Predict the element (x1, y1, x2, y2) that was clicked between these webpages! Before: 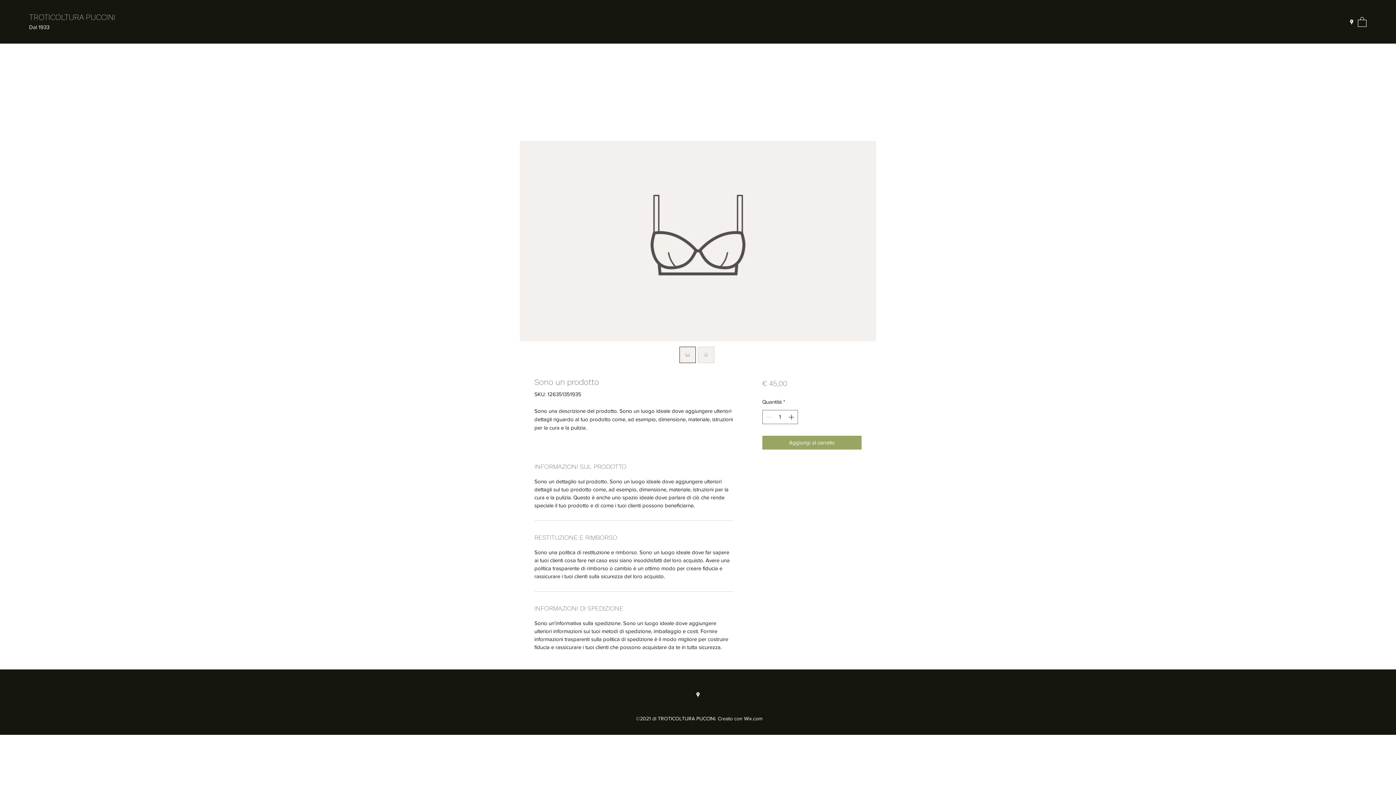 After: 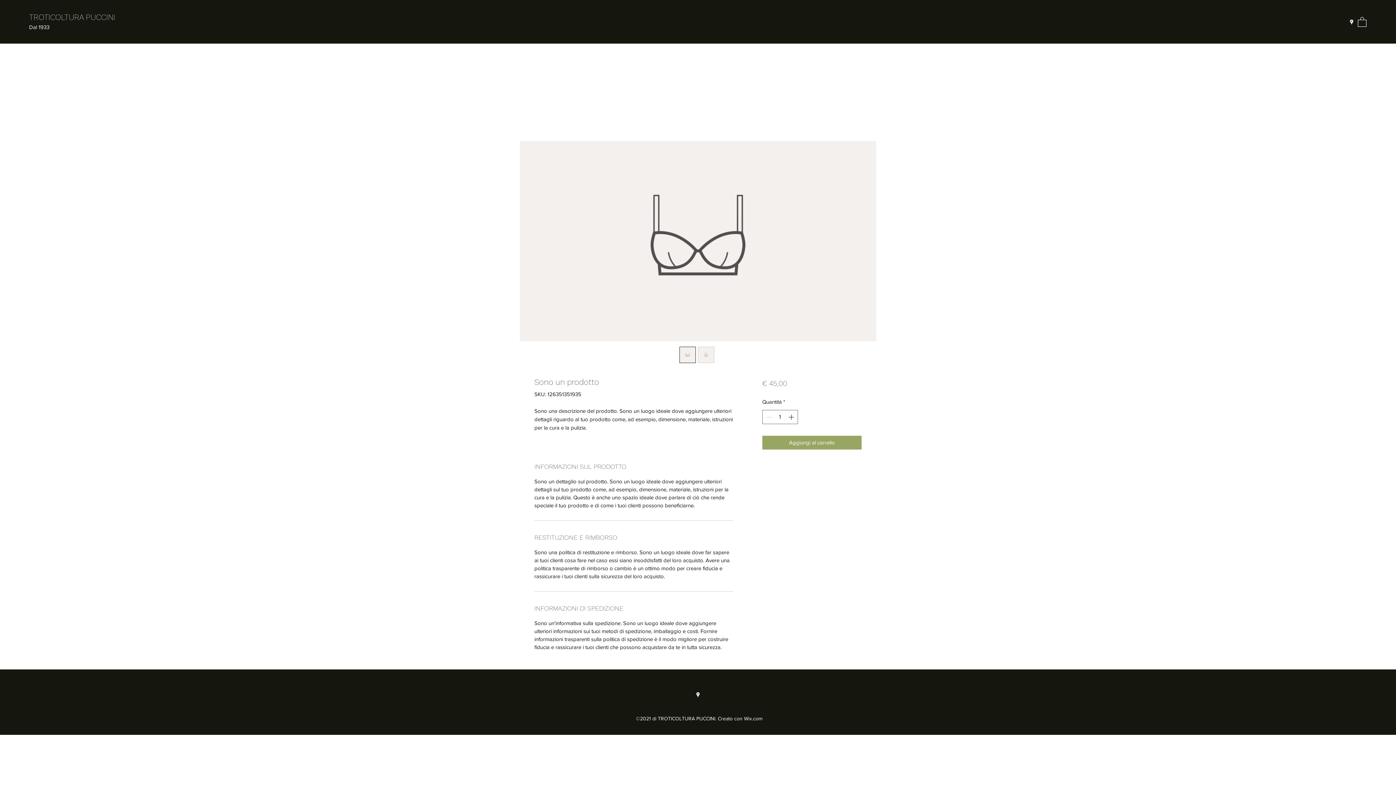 Action: bbox: (1358, 16, 1366, 26)